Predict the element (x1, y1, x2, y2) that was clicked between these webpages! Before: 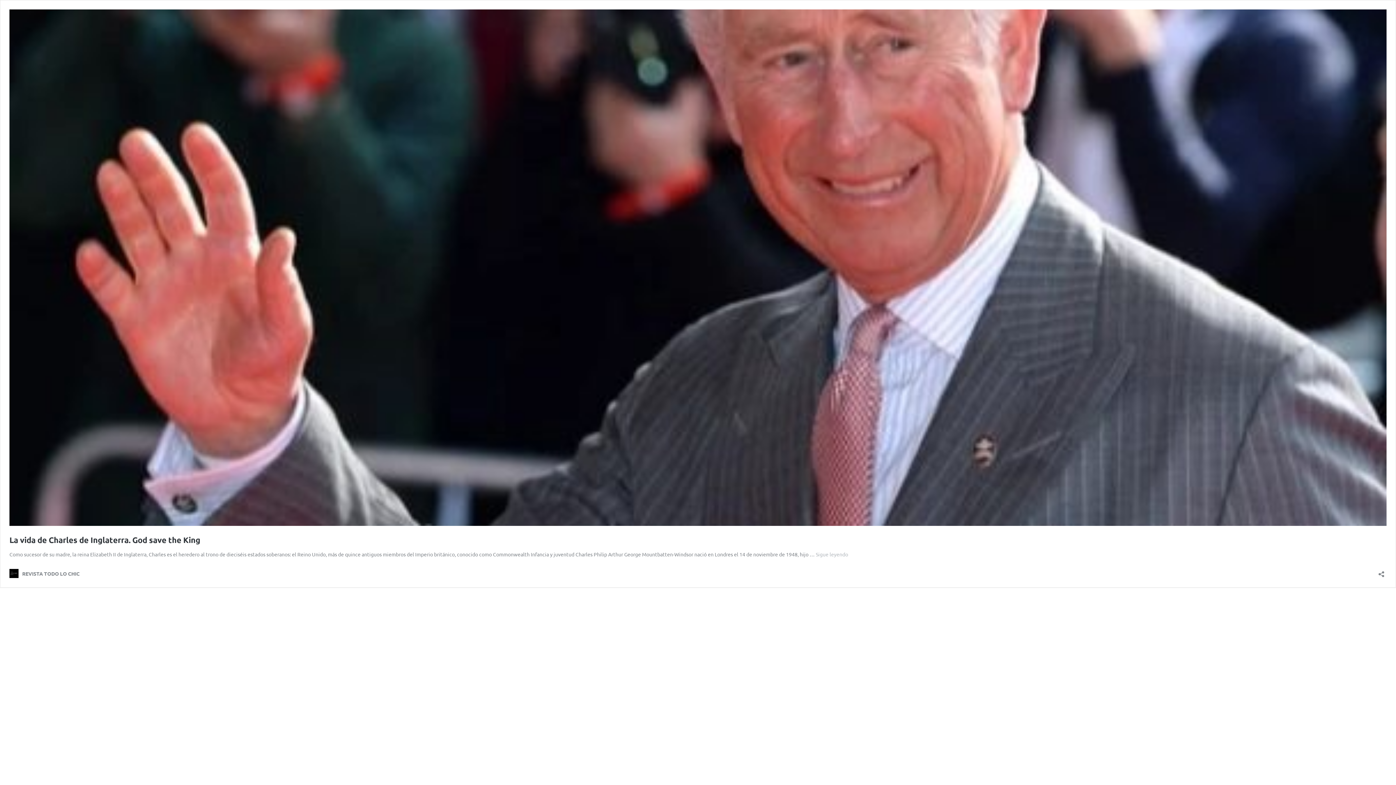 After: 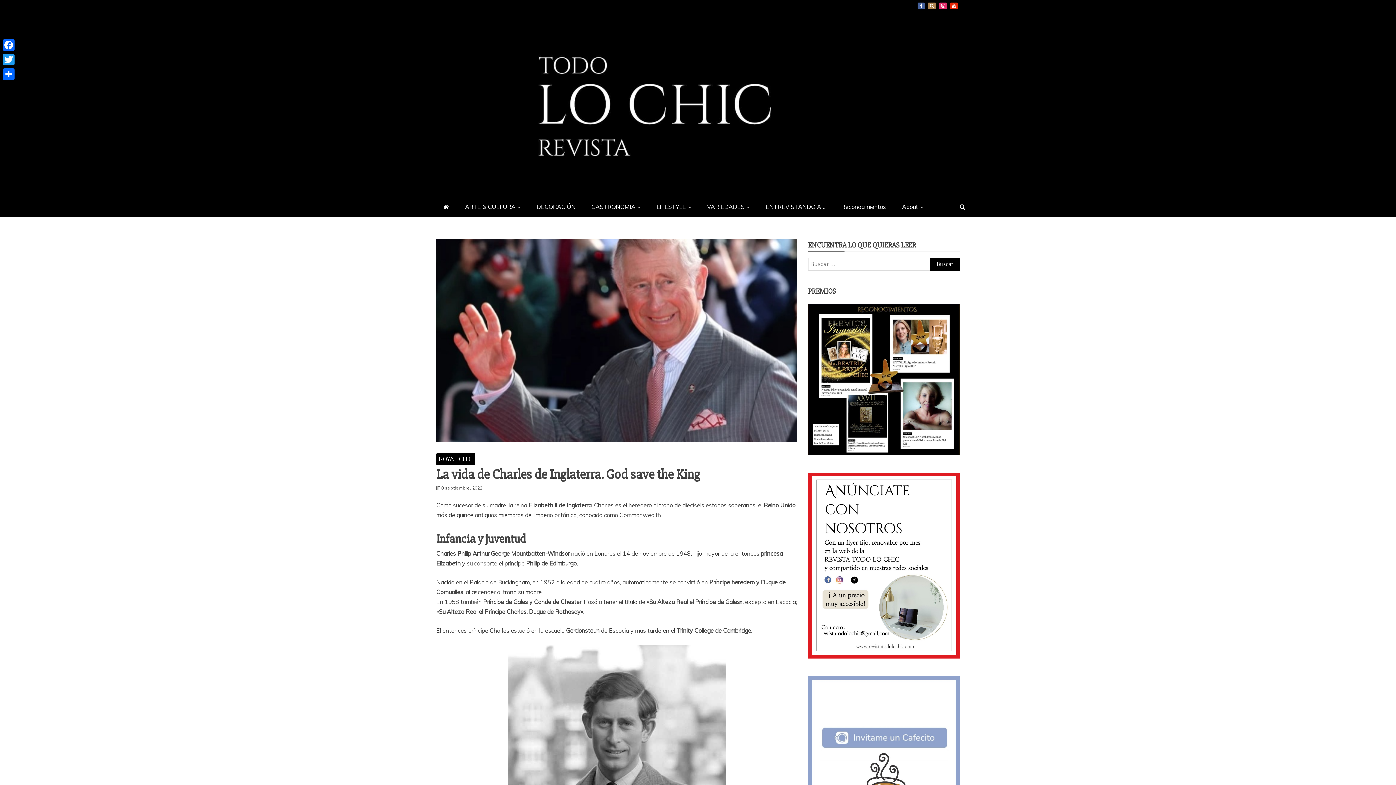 Action: bbox: (9, 535, 200, 544) label: La vida de Charles de Inglaterra. God save the King